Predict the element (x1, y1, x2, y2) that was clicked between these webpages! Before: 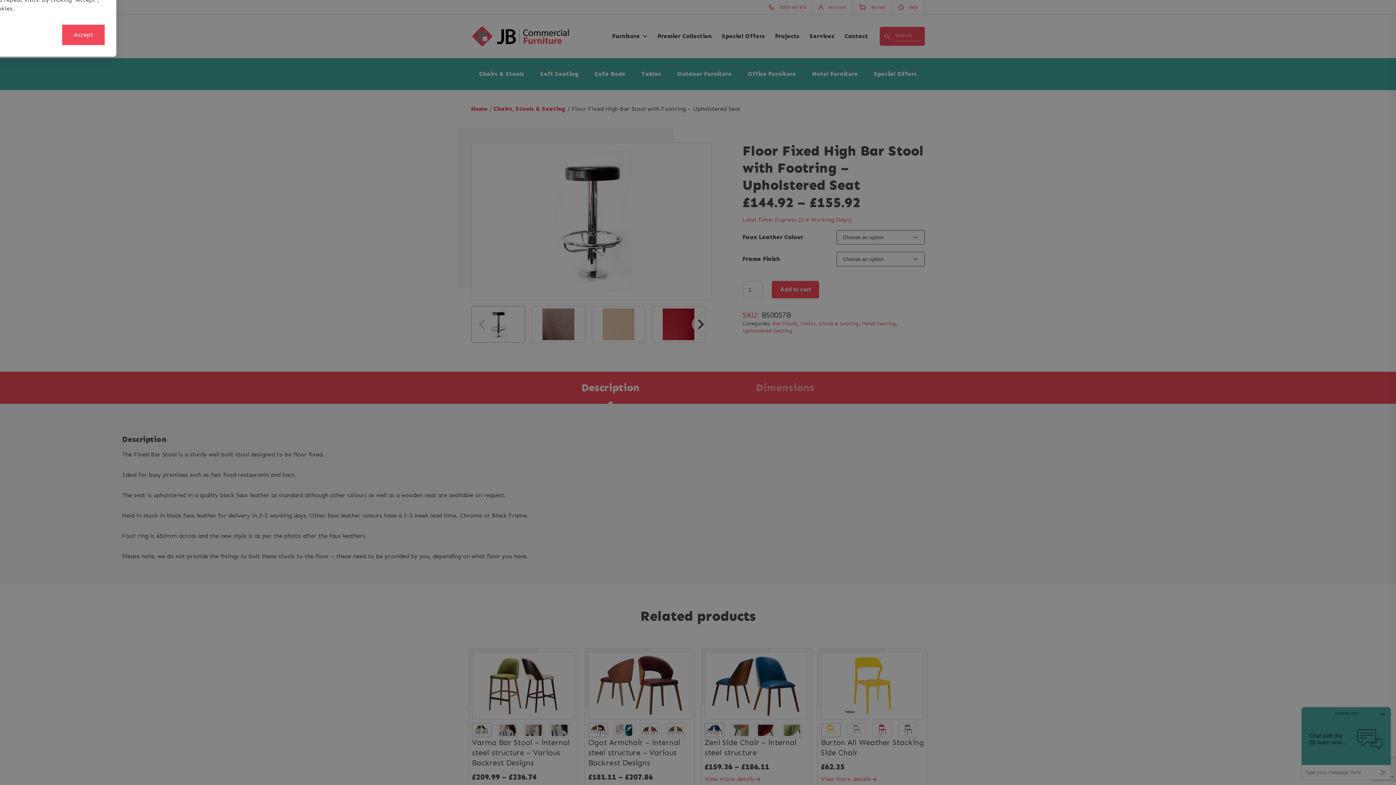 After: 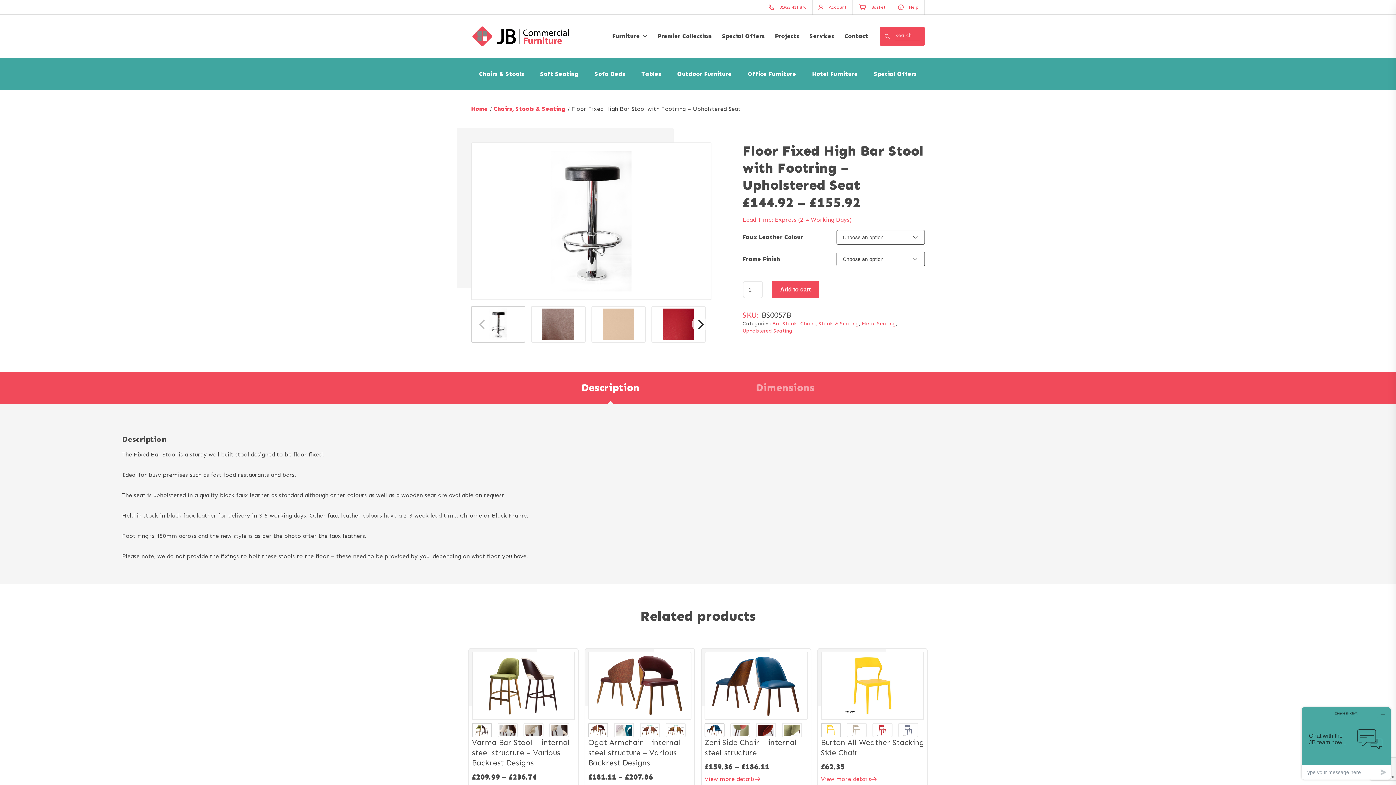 Action: bbox: (62, 24, 104, 45) label: Accept